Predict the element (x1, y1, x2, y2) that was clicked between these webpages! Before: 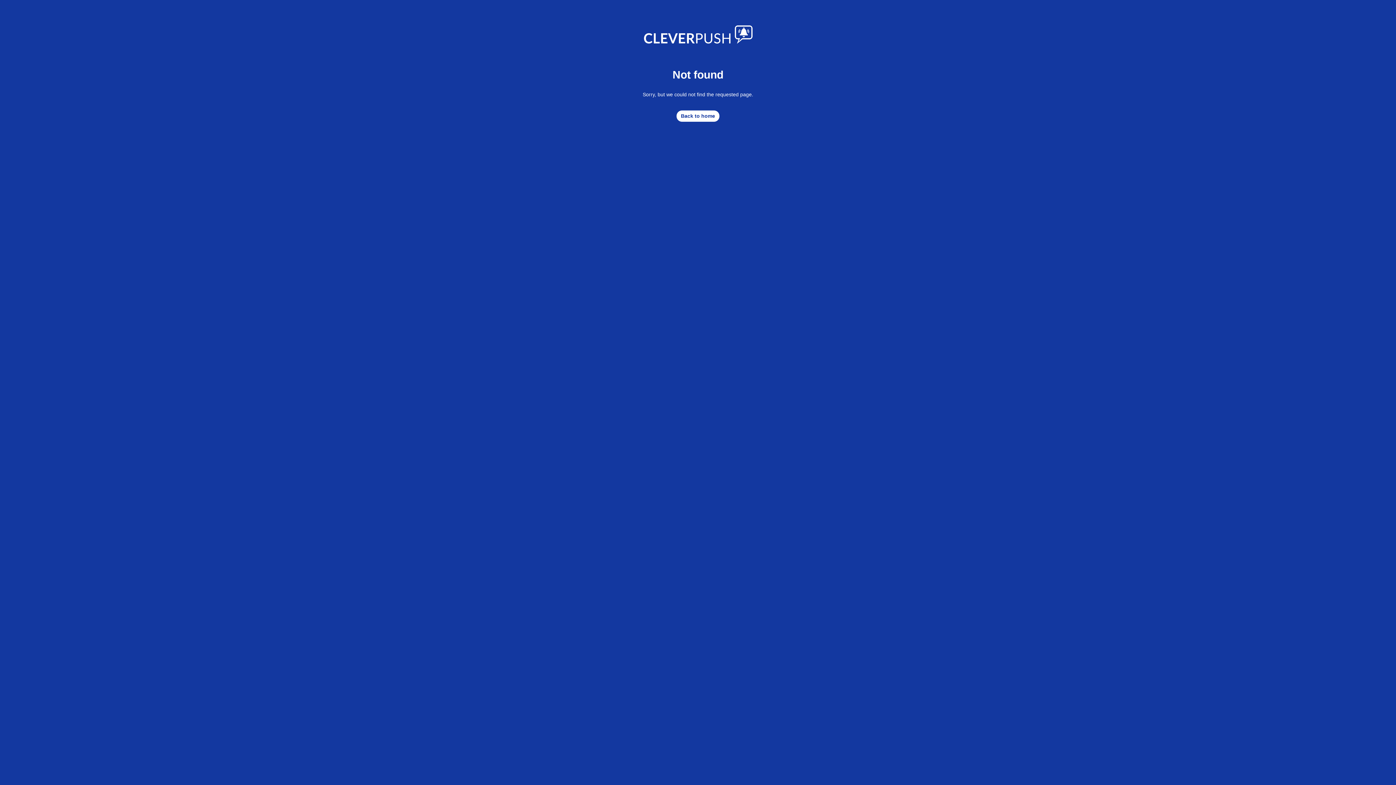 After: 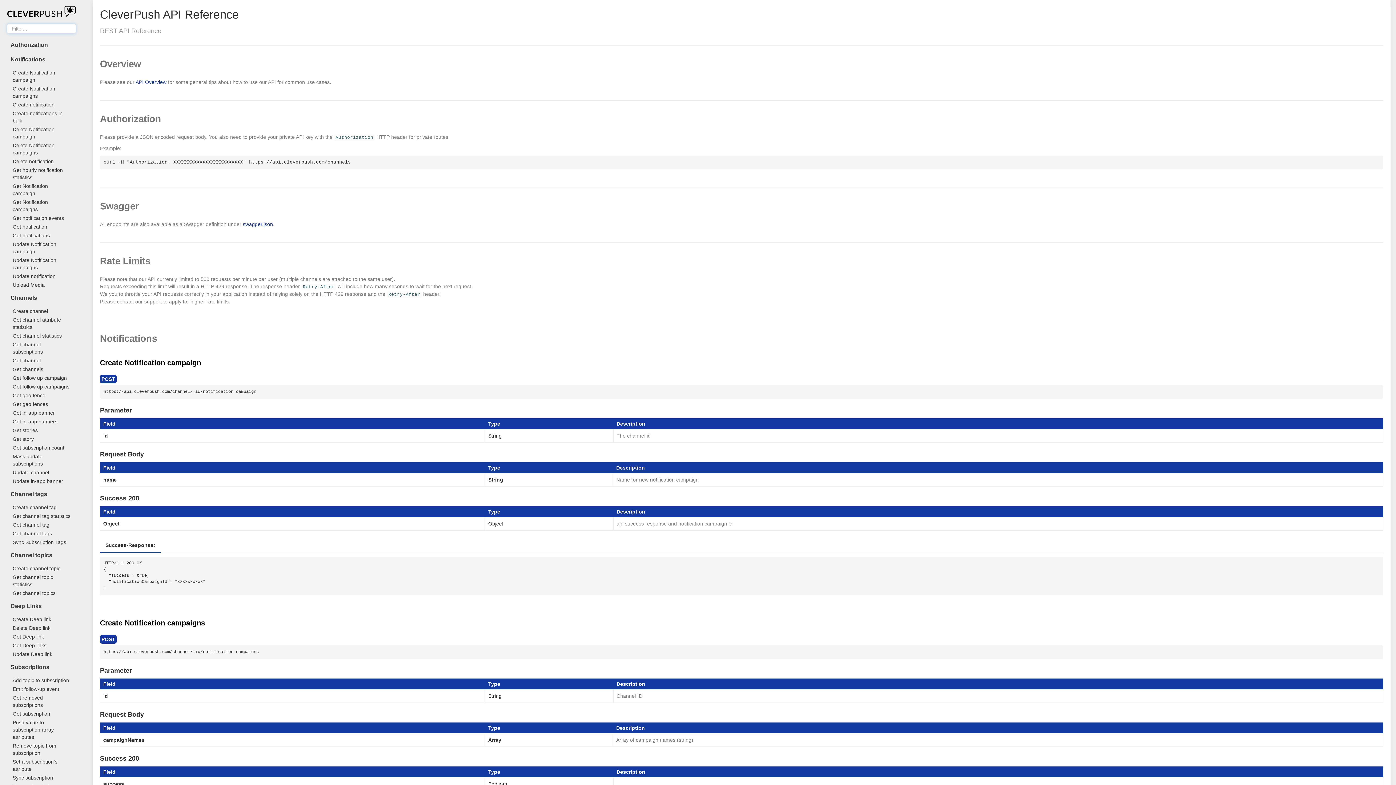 Action: bbox: (676, 110, 719, 121) label: Back to home